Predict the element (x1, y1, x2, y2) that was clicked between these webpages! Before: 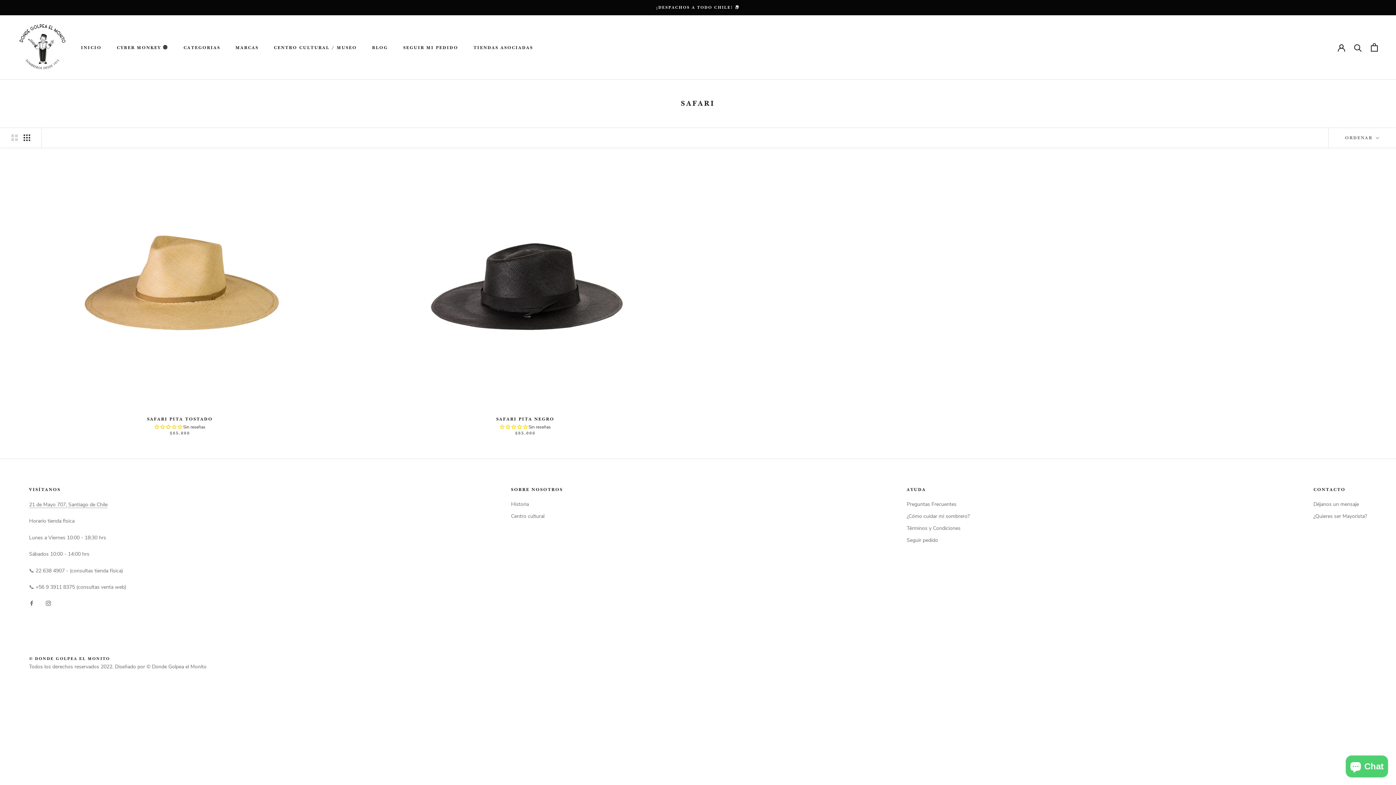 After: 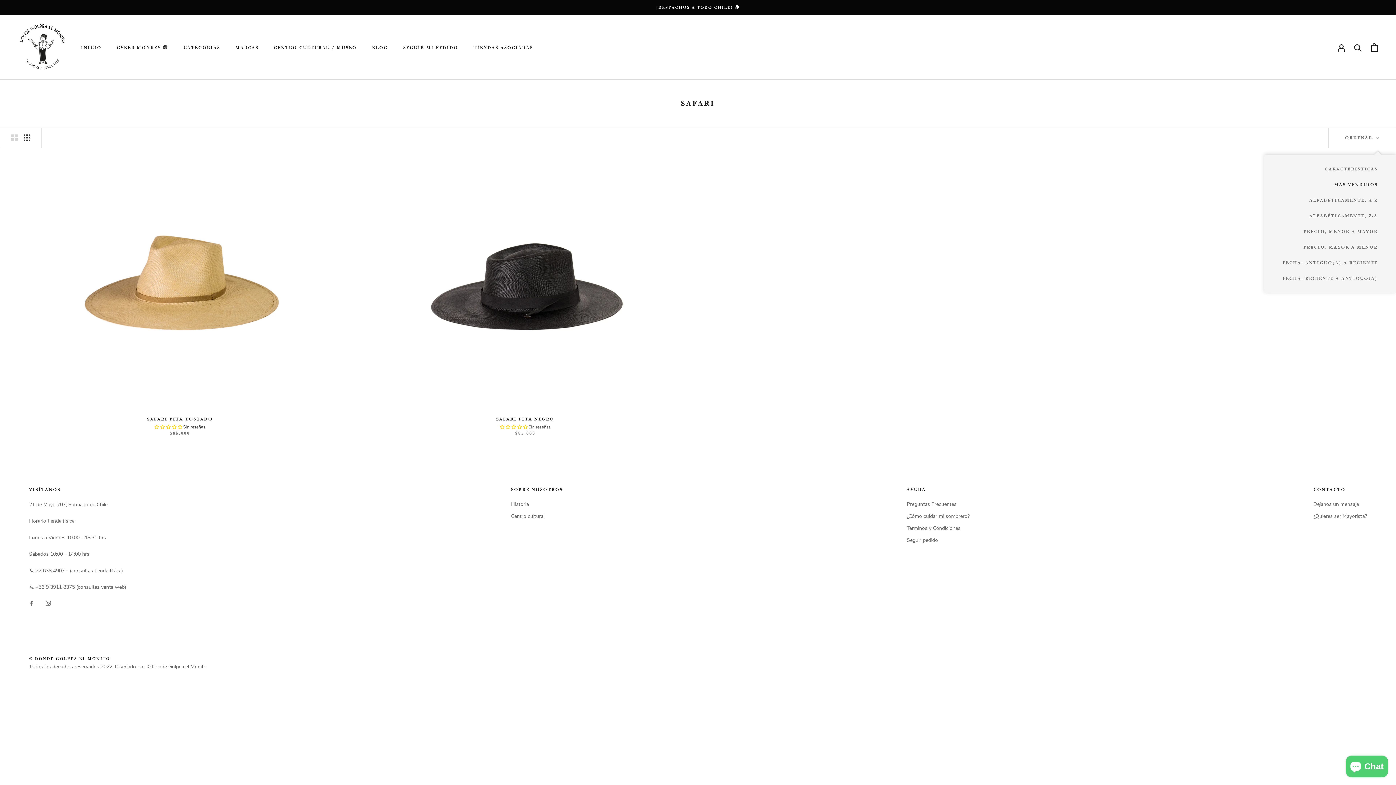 Action: label: Mostrar ordenar por bbox: (1328, 127, 1396, 147)